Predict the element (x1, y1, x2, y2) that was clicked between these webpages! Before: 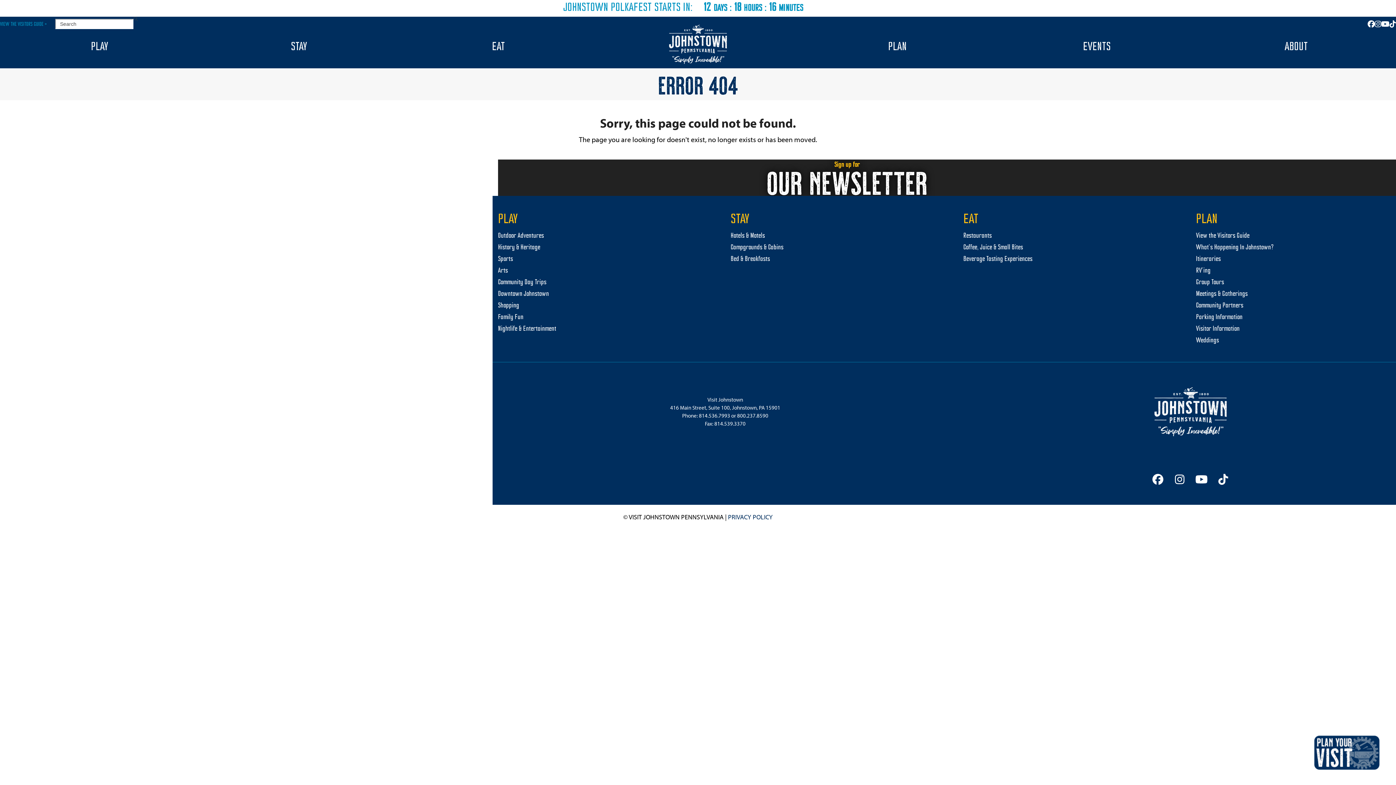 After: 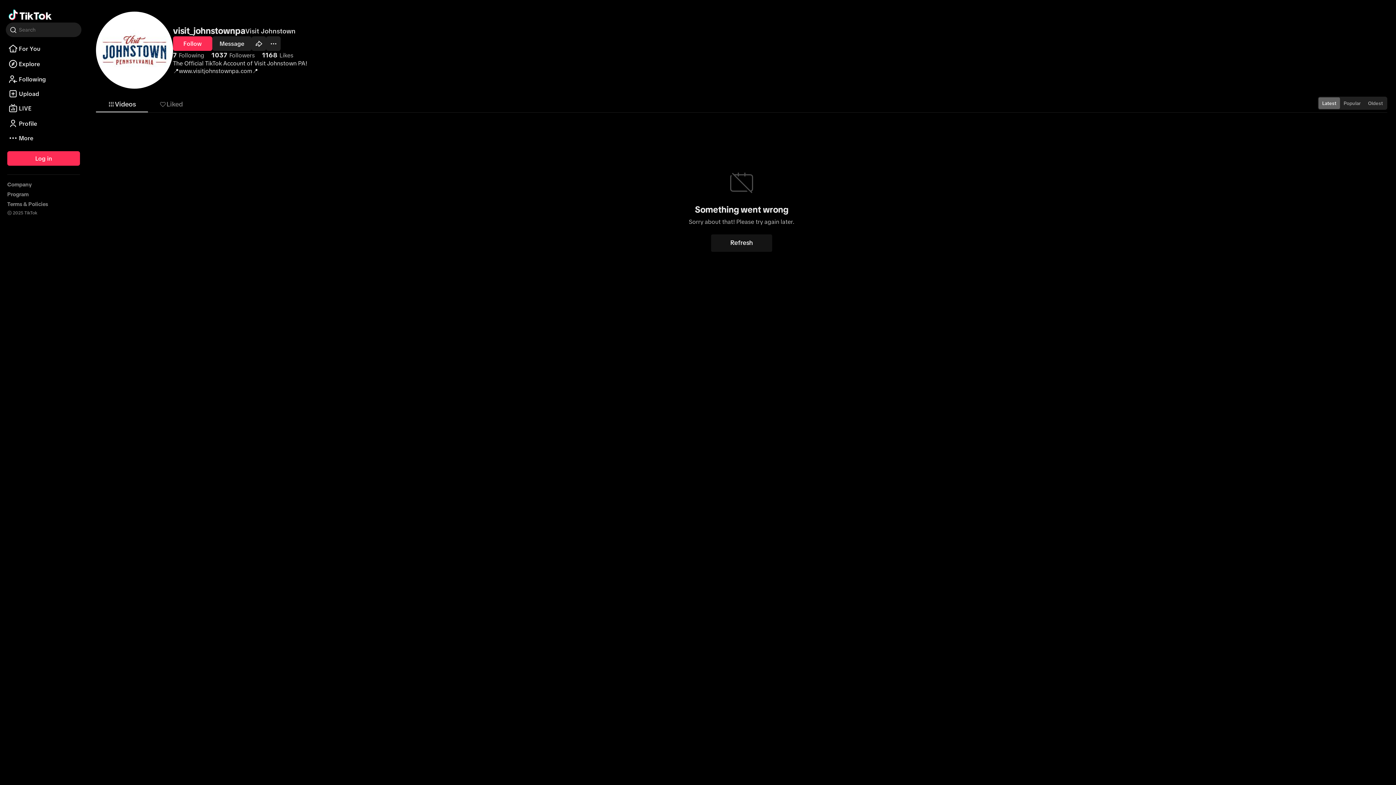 Action: bbox: (1212, 468, 1234, 490) label: Tiktok